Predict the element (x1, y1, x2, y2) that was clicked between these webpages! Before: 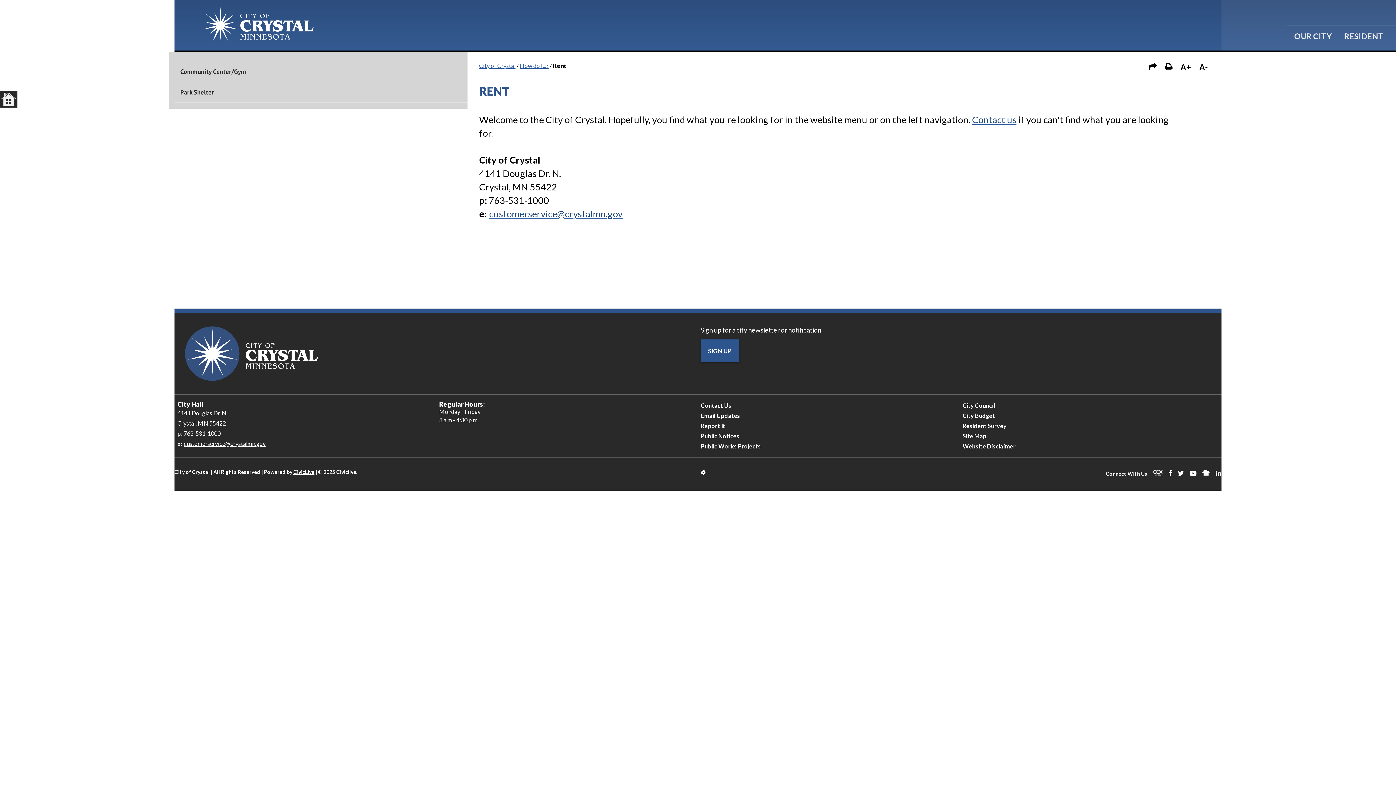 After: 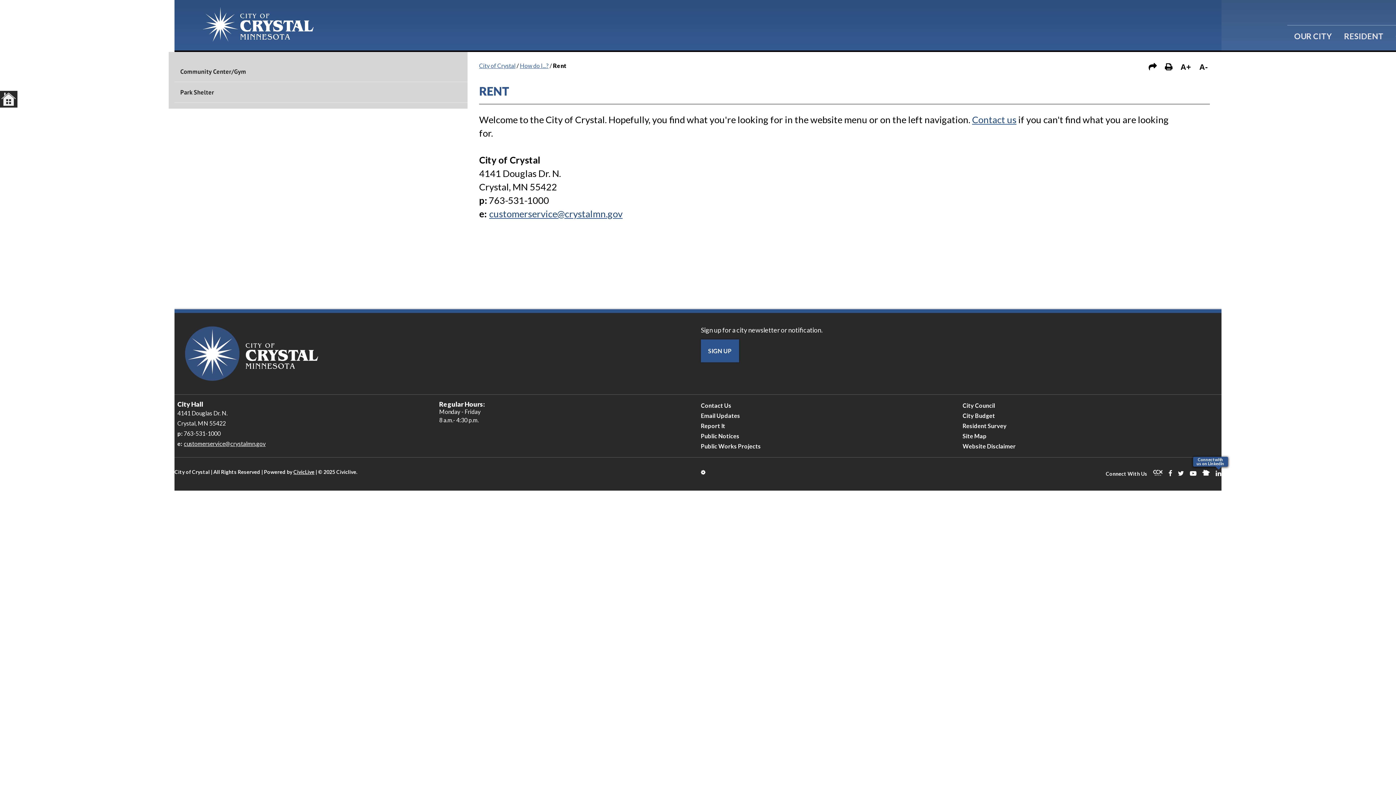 Action: label: Connect with us on LinkedIn bbox: (1216, 470, 1221, 477)